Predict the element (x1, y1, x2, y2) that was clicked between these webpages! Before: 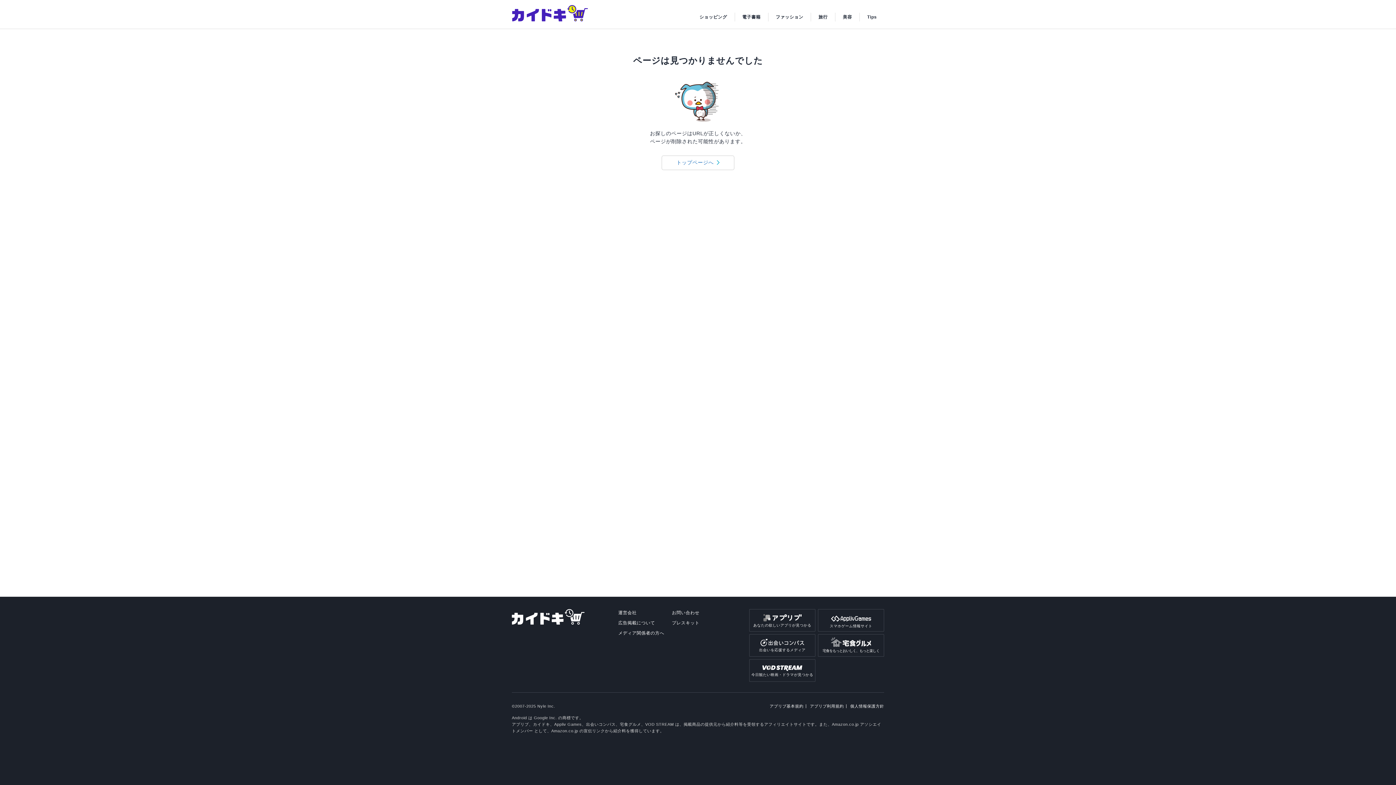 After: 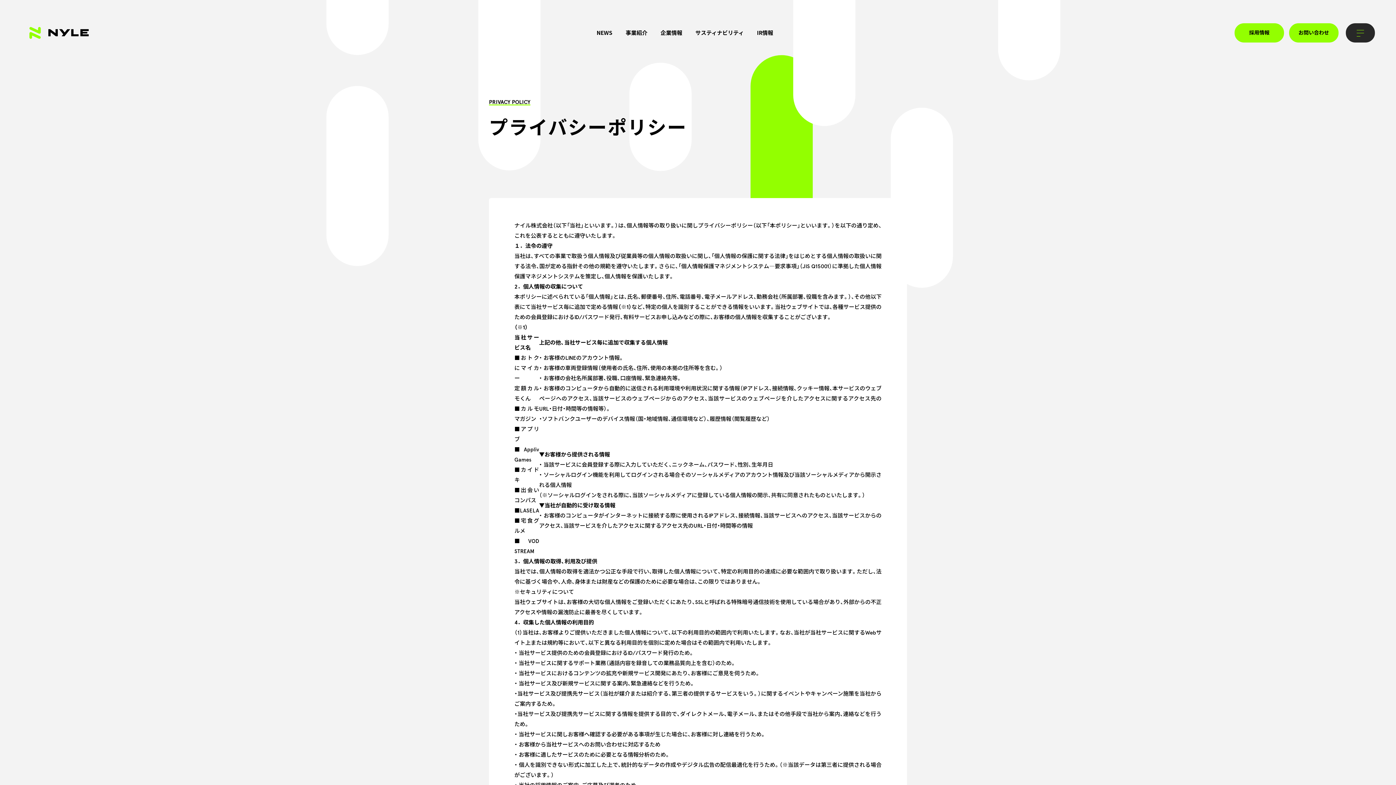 Action: bbox: (850, 704, 884, 708) label: 個人情報保護方針